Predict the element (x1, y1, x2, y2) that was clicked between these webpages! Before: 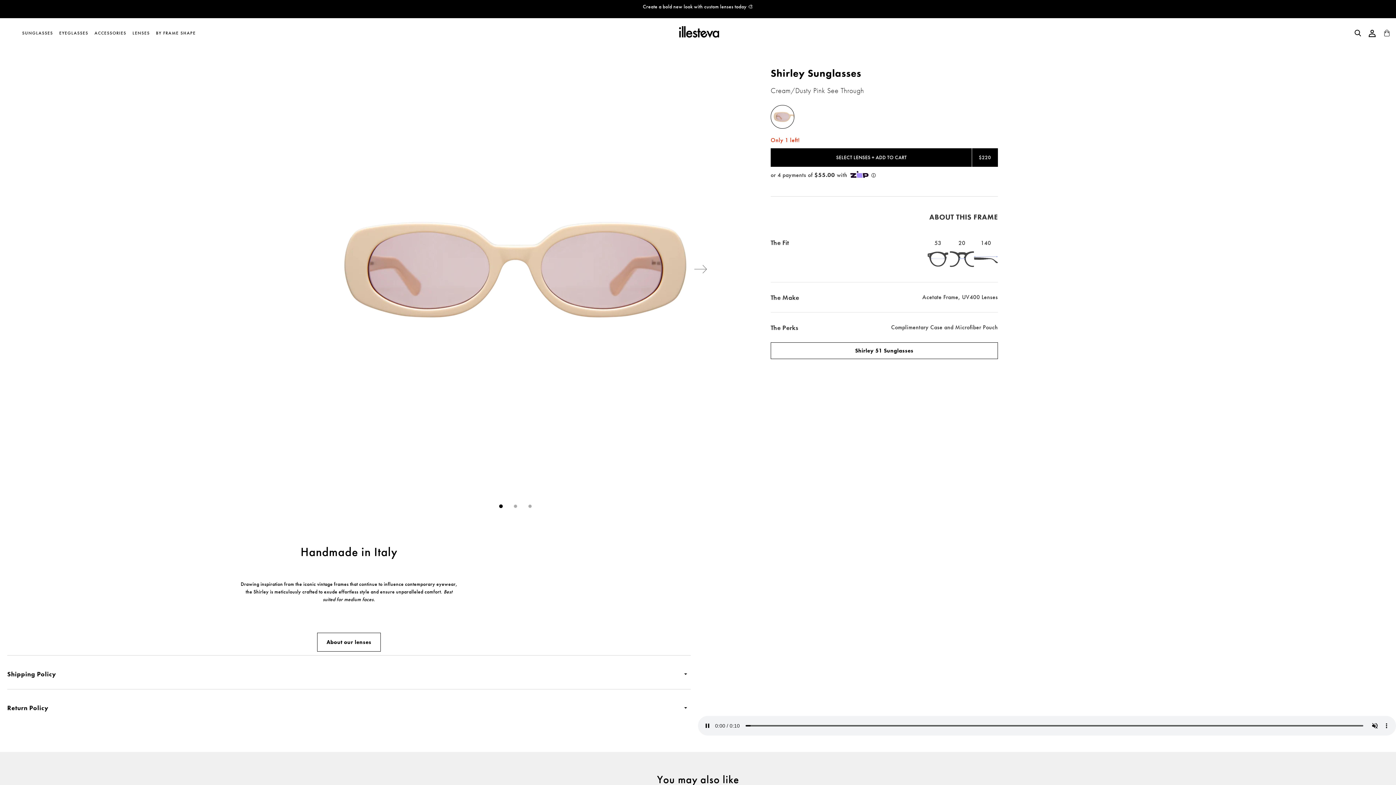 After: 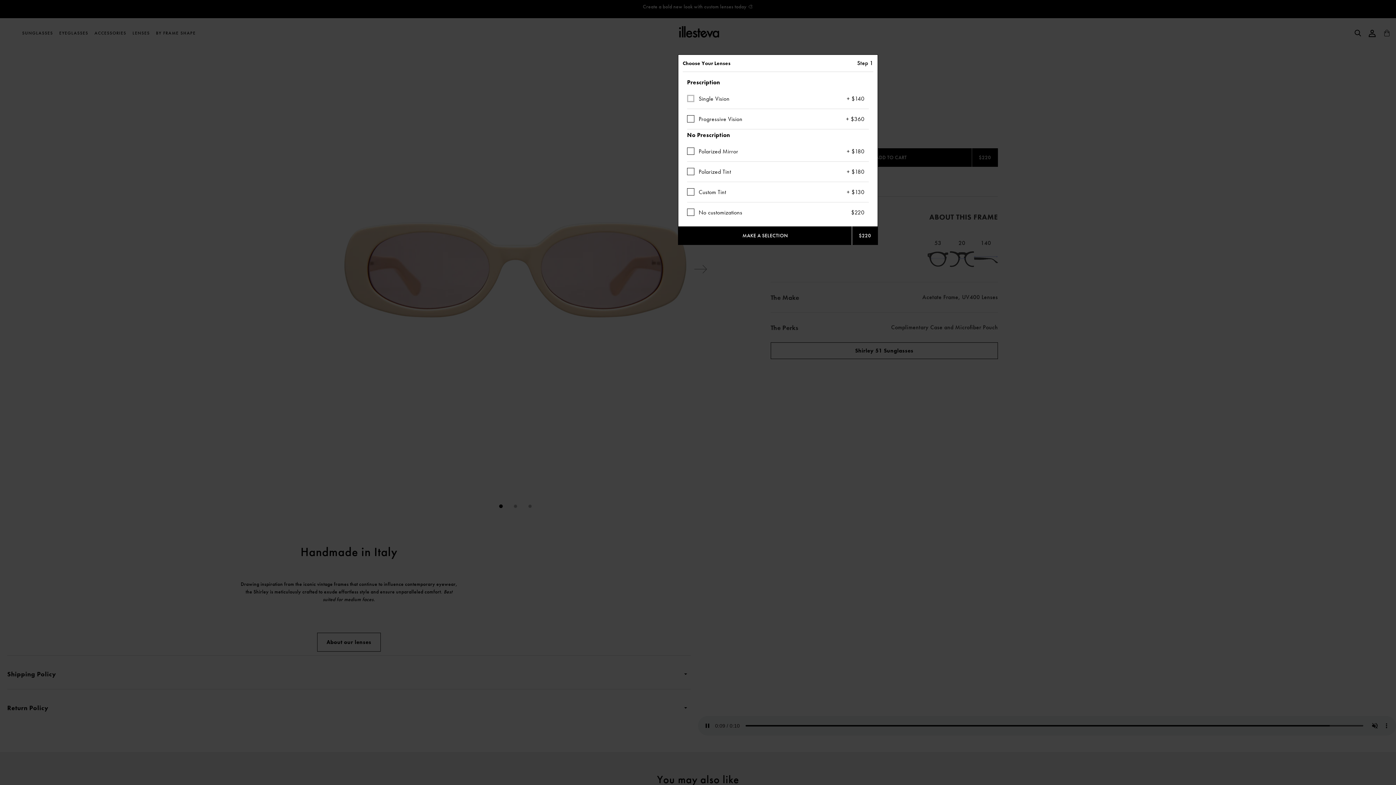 Action: label: SELECT LENSES + ADD TO CART
$220 bbox: (770, 148, 998, 166)